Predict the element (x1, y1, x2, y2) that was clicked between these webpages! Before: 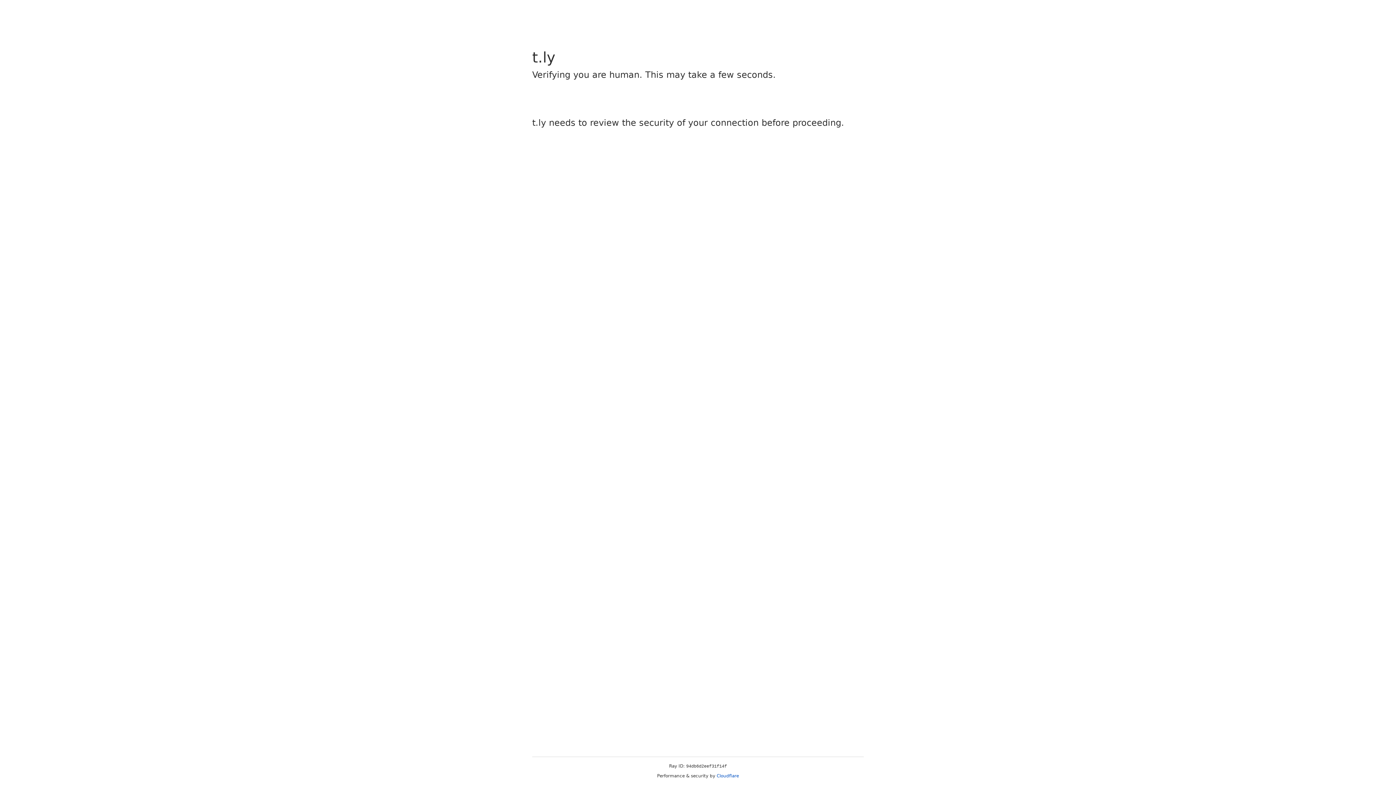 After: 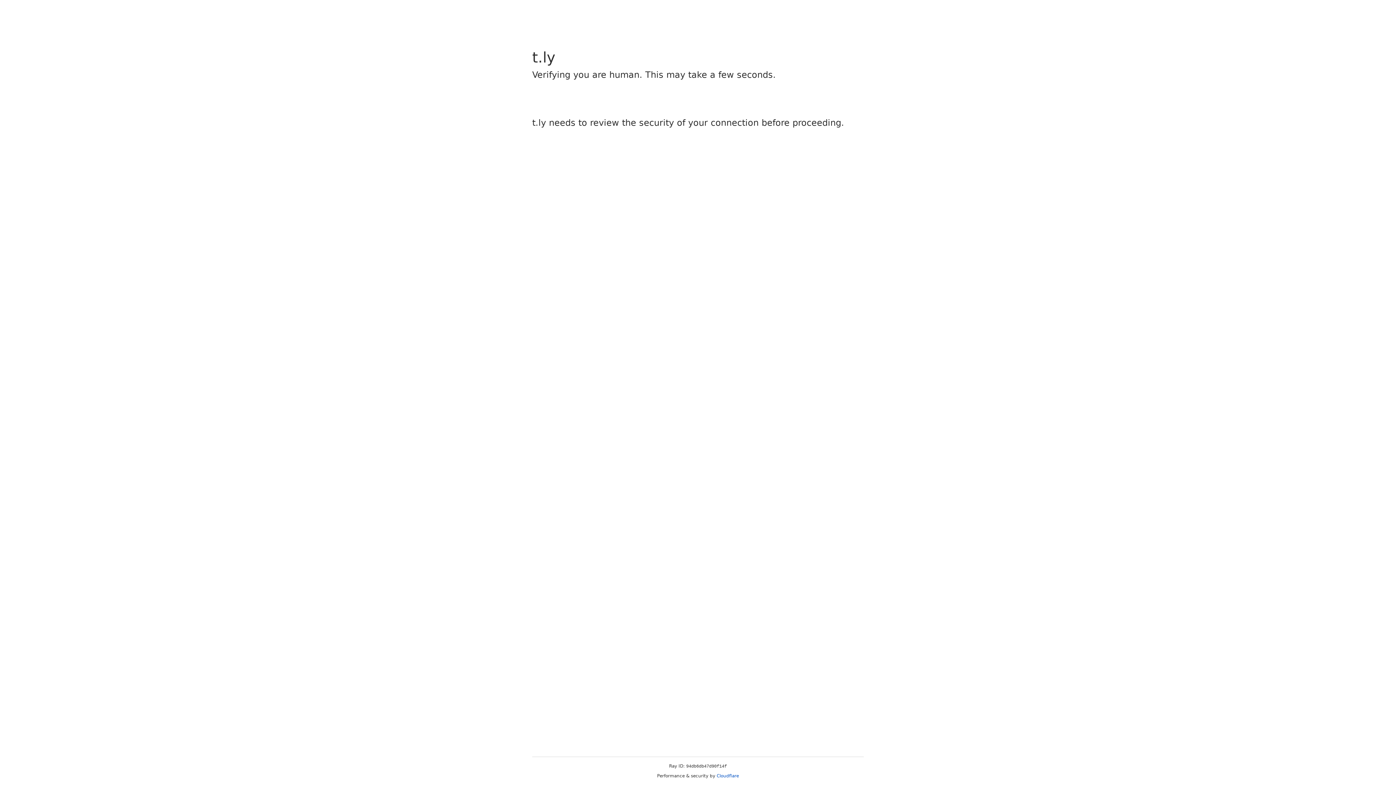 Action: bbox: (716, 773, 739, 778) label: Cloudflare